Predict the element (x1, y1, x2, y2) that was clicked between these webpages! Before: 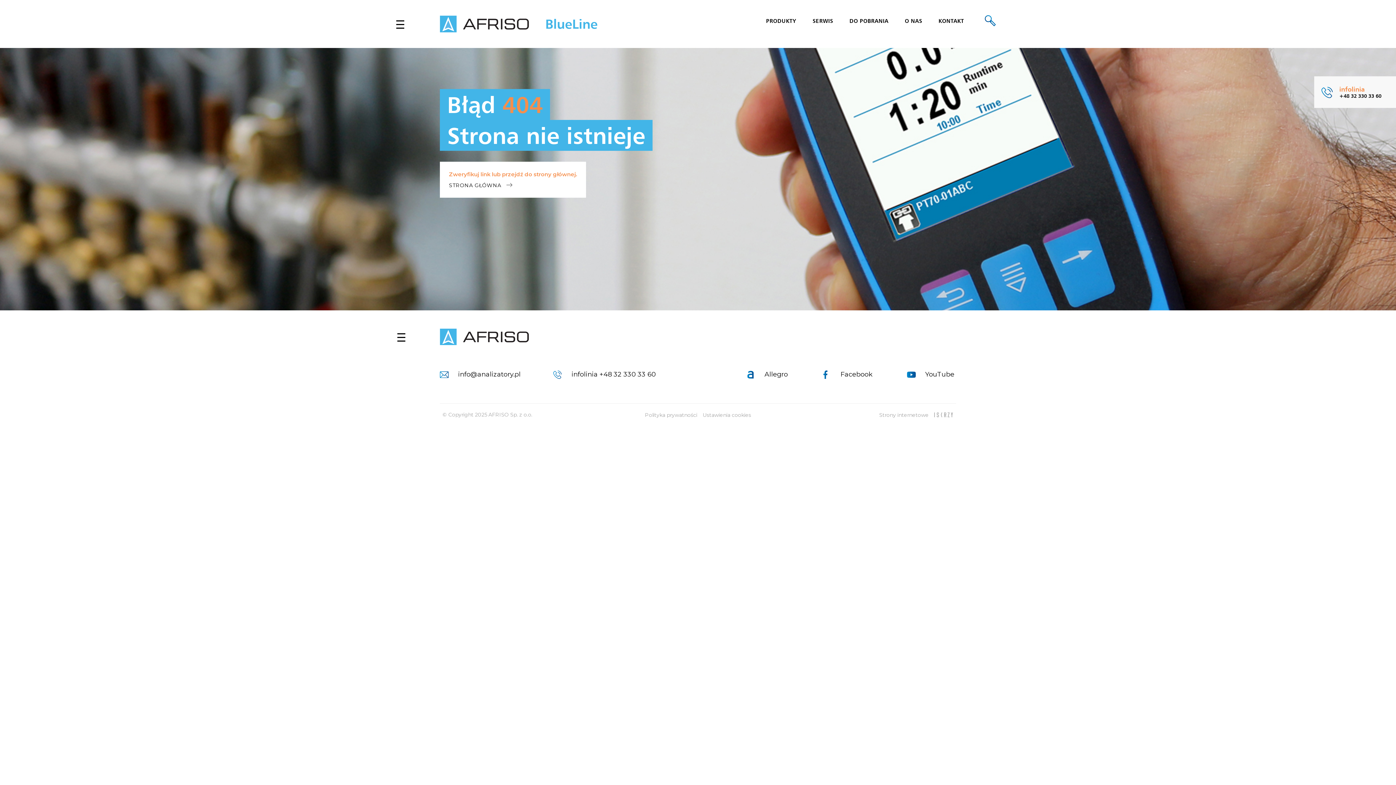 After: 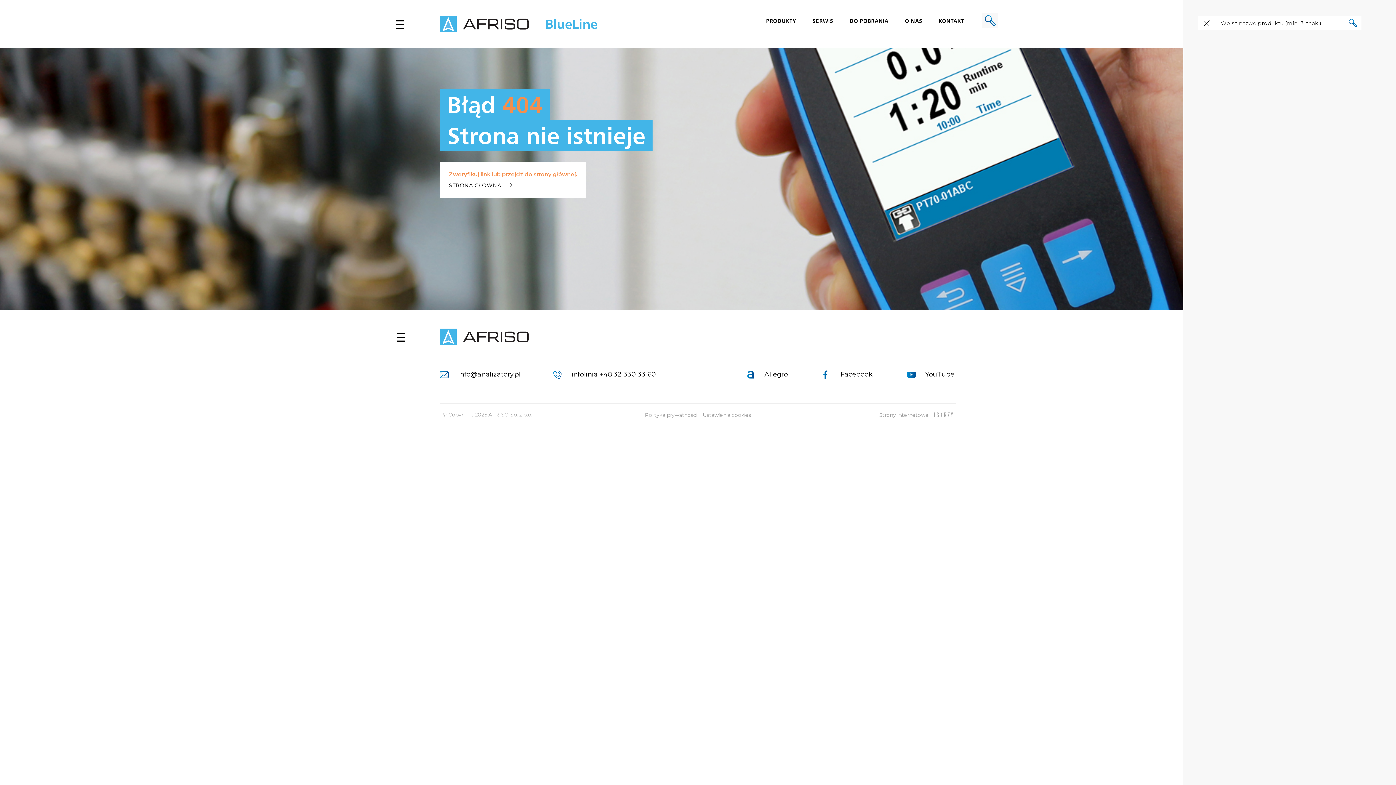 Action: bbox: (982, 12, 998, 28)